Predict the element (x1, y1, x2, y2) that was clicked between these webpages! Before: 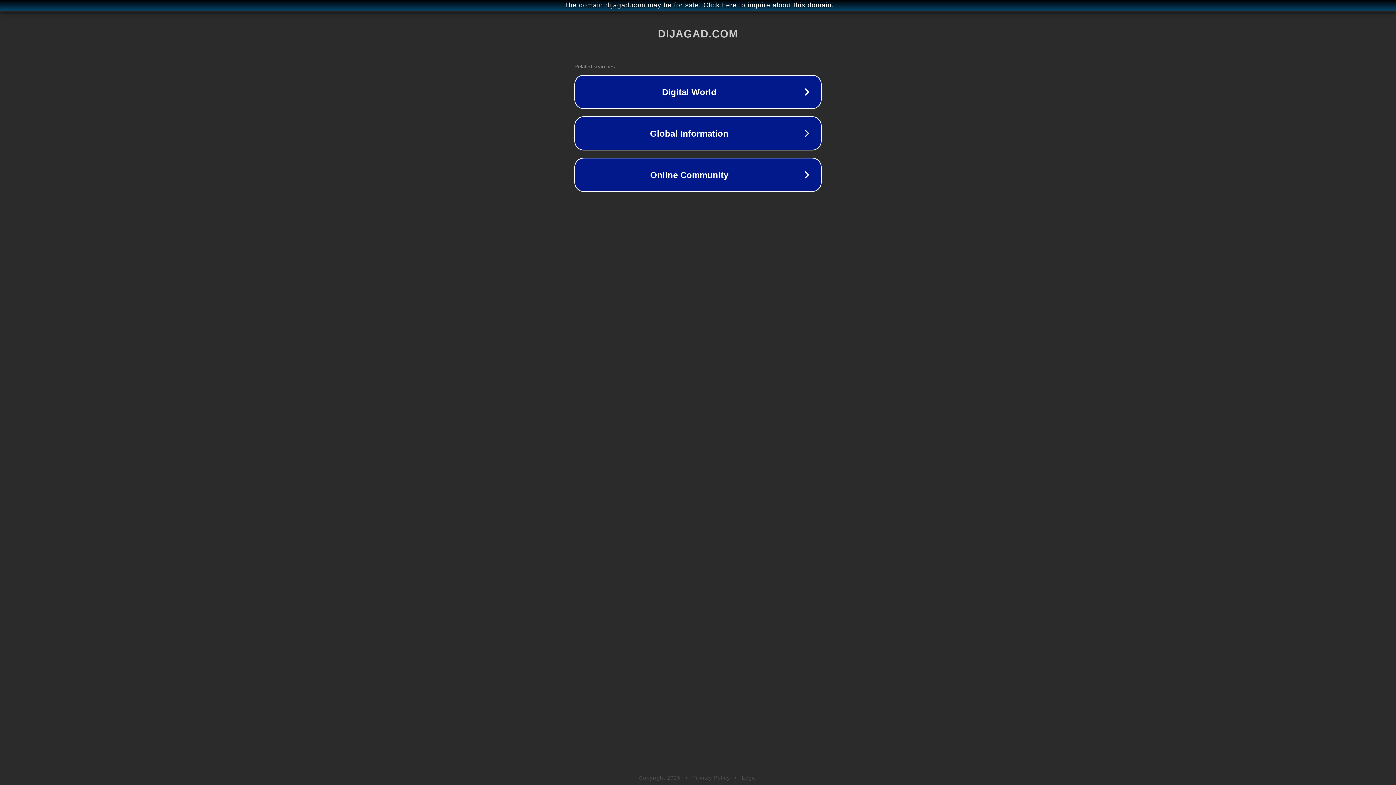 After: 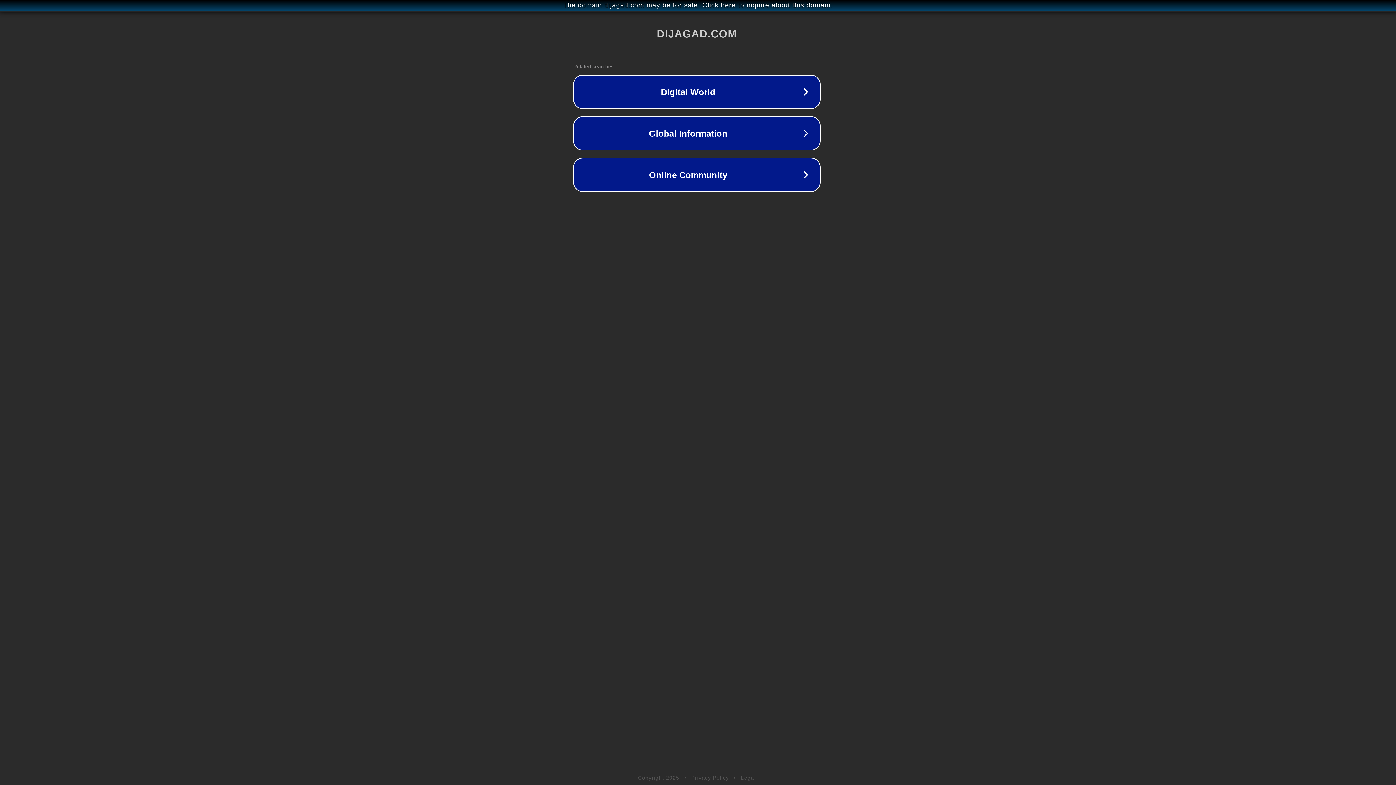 Action: label: The domain dijagad.com may be for sale. Click here to inquire about this domain. bbox: (1, 1, 1397, 9)